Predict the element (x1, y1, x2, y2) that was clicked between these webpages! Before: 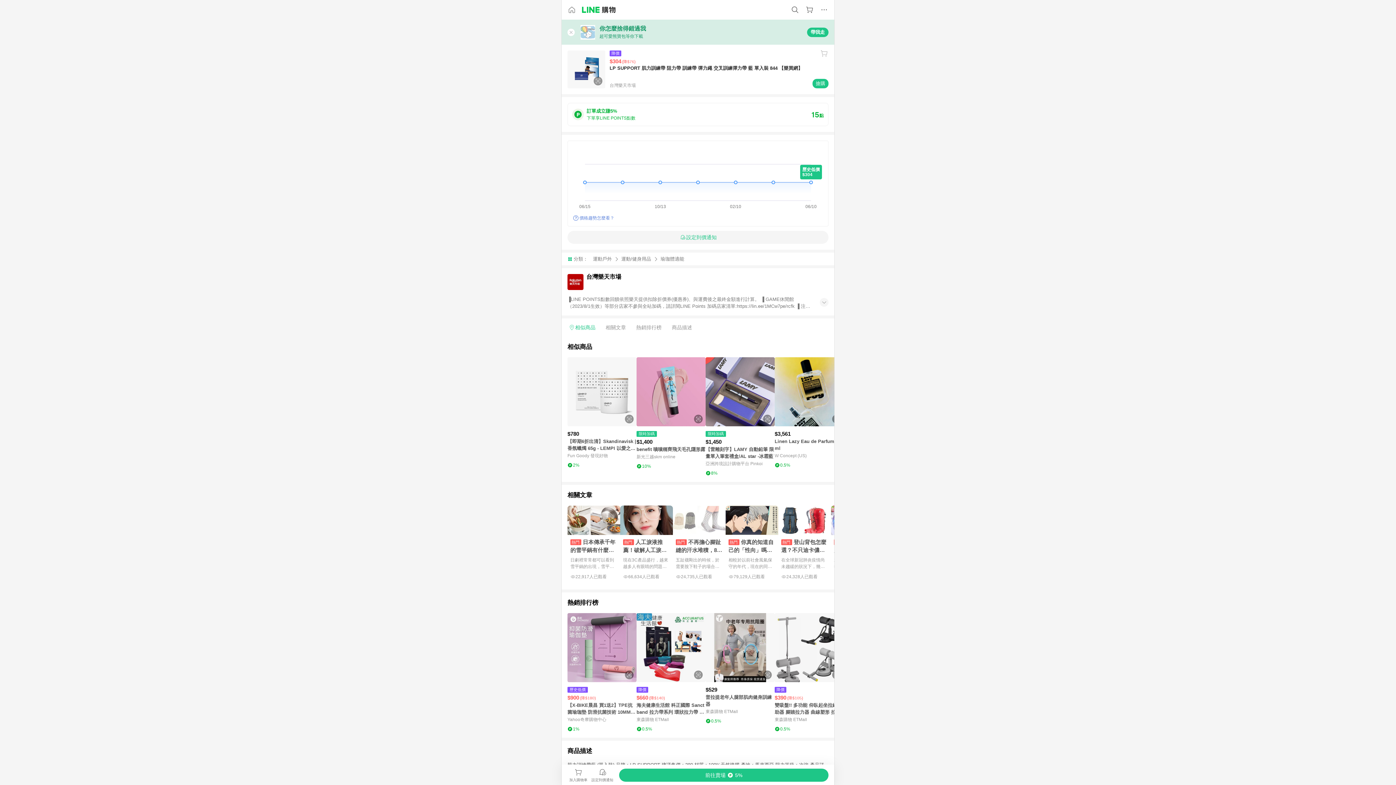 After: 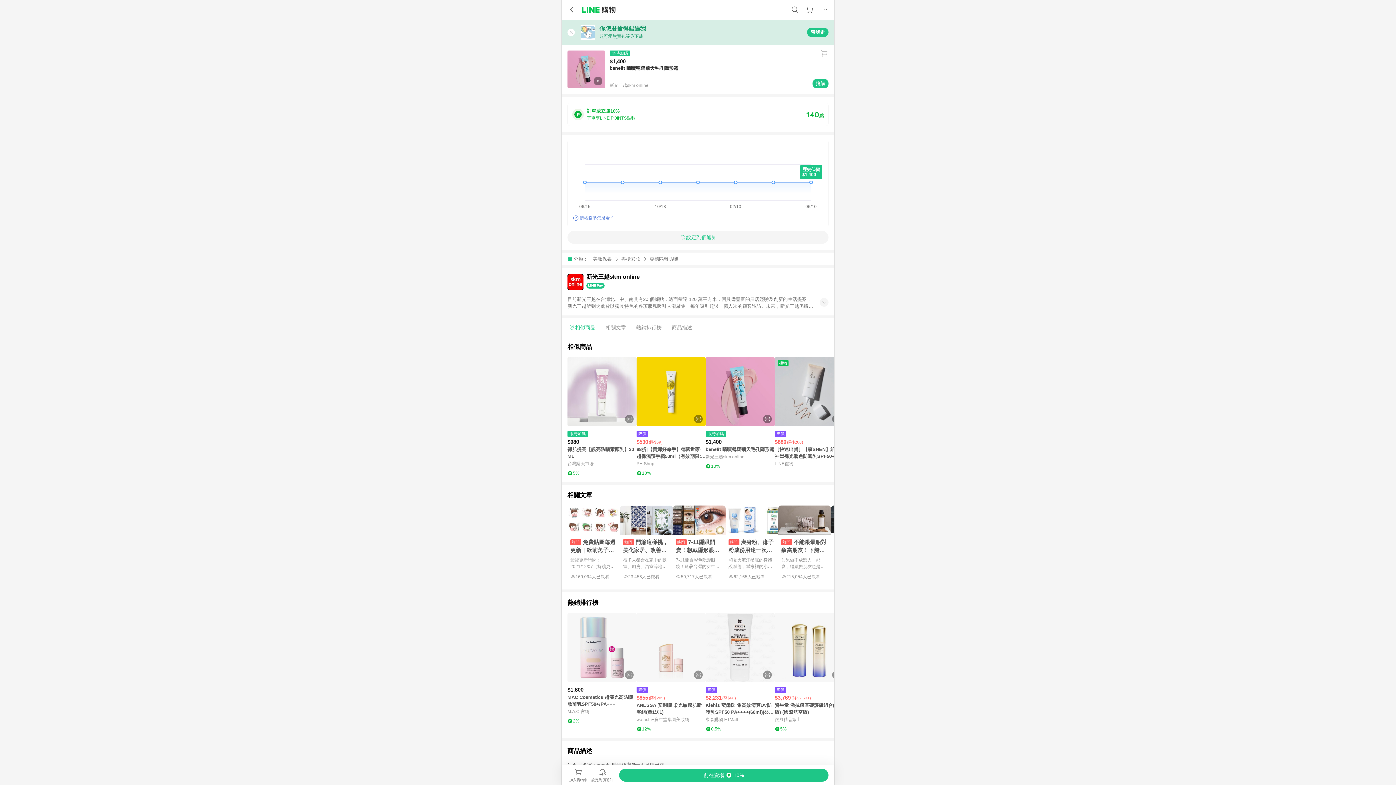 Action: label: 點擊看詳細內容 bbox: (636, 357, 705, 426)